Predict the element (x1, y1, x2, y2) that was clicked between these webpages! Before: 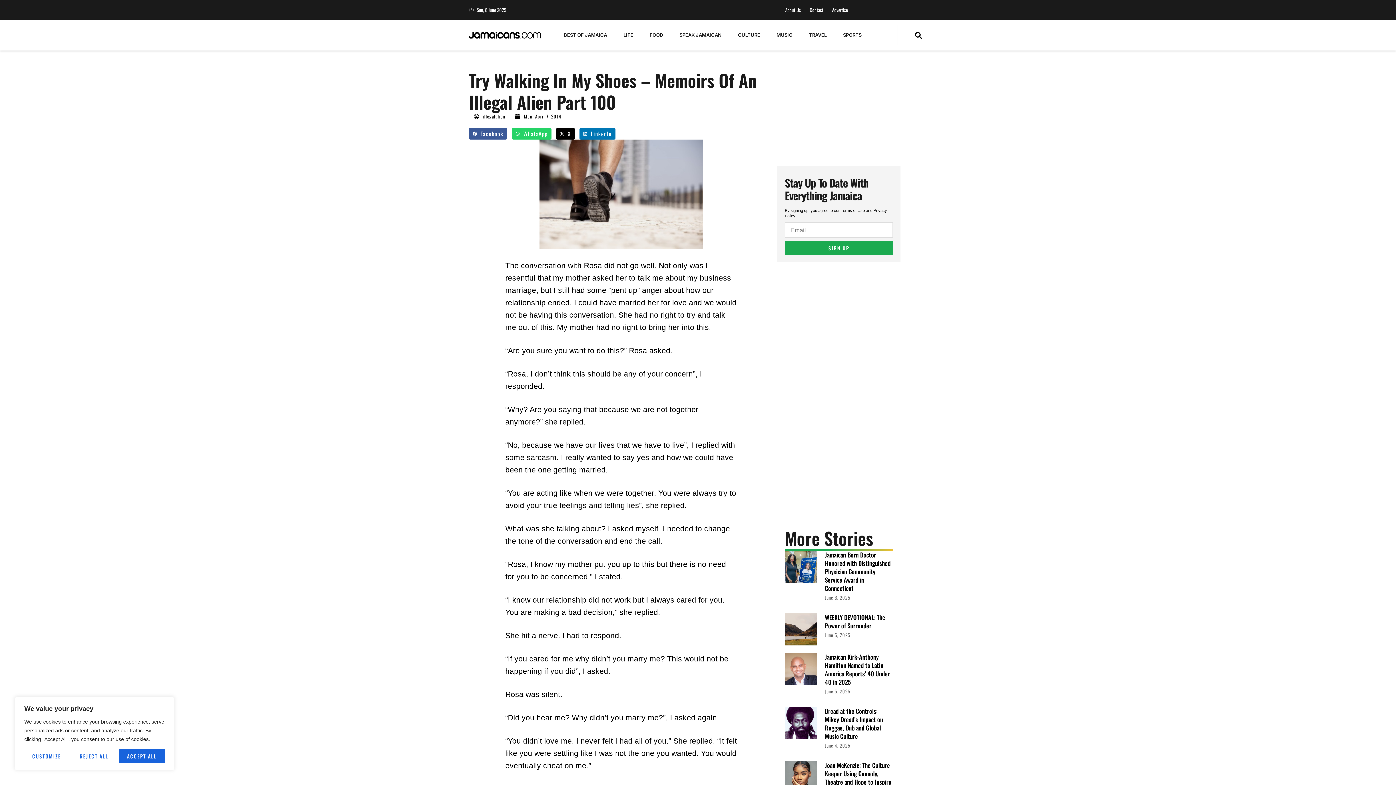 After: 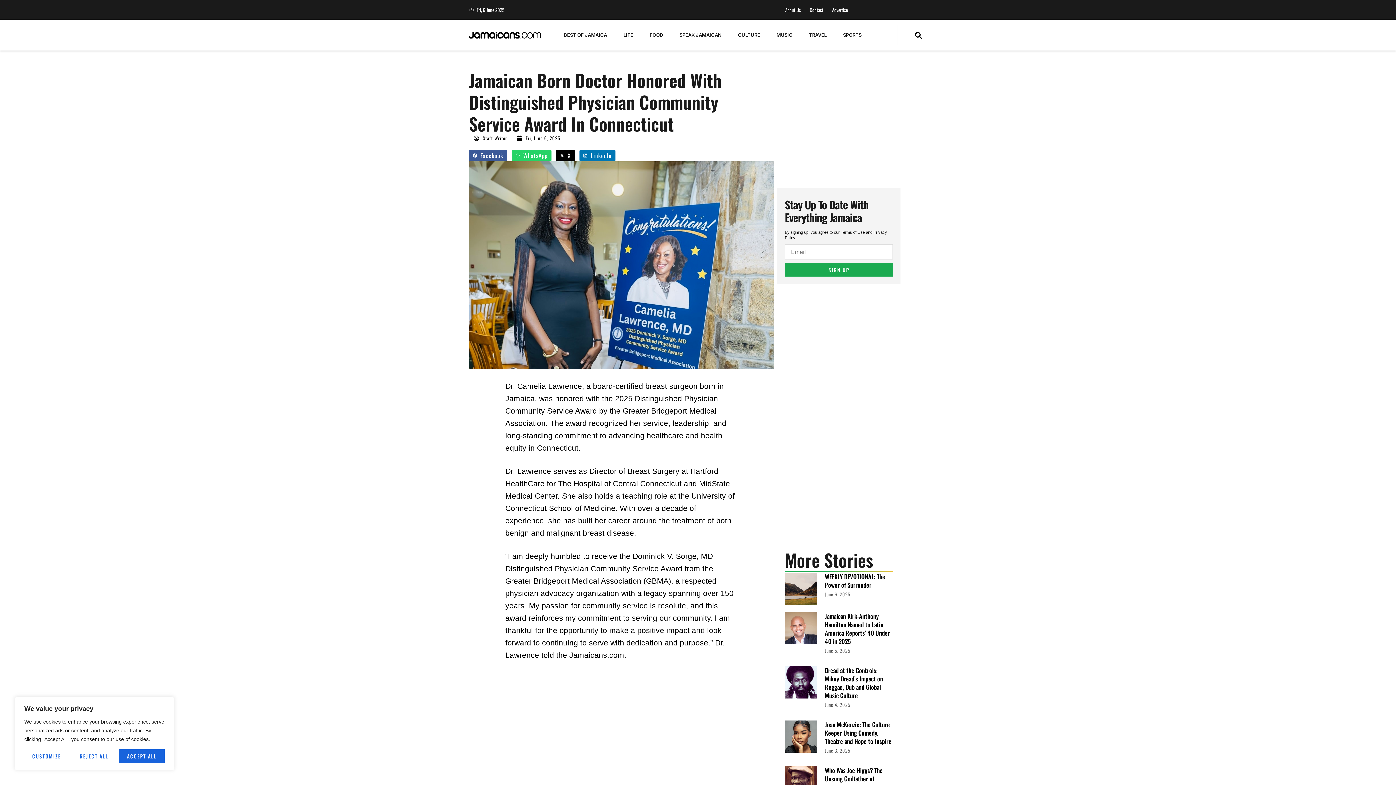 Action: bbox: (785, 550, 817, 606)